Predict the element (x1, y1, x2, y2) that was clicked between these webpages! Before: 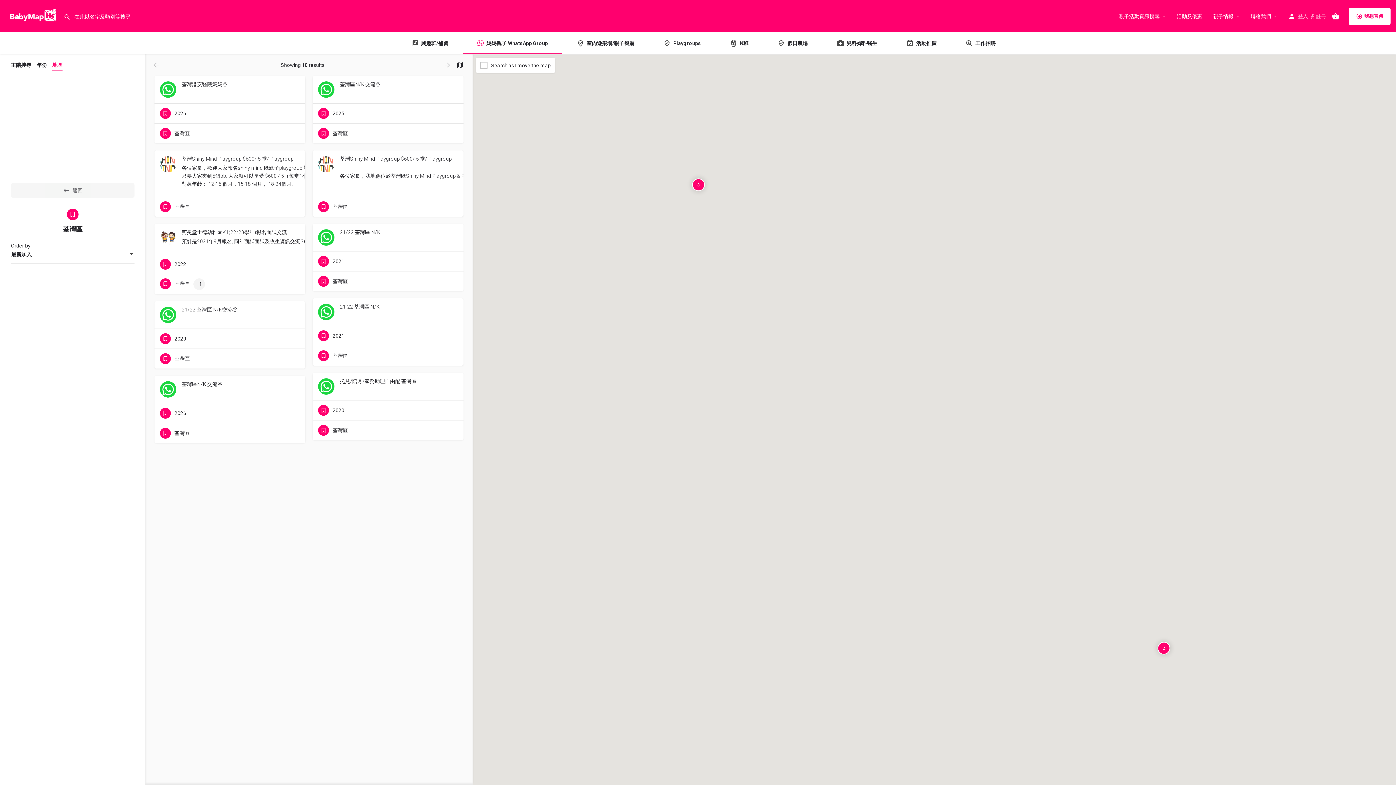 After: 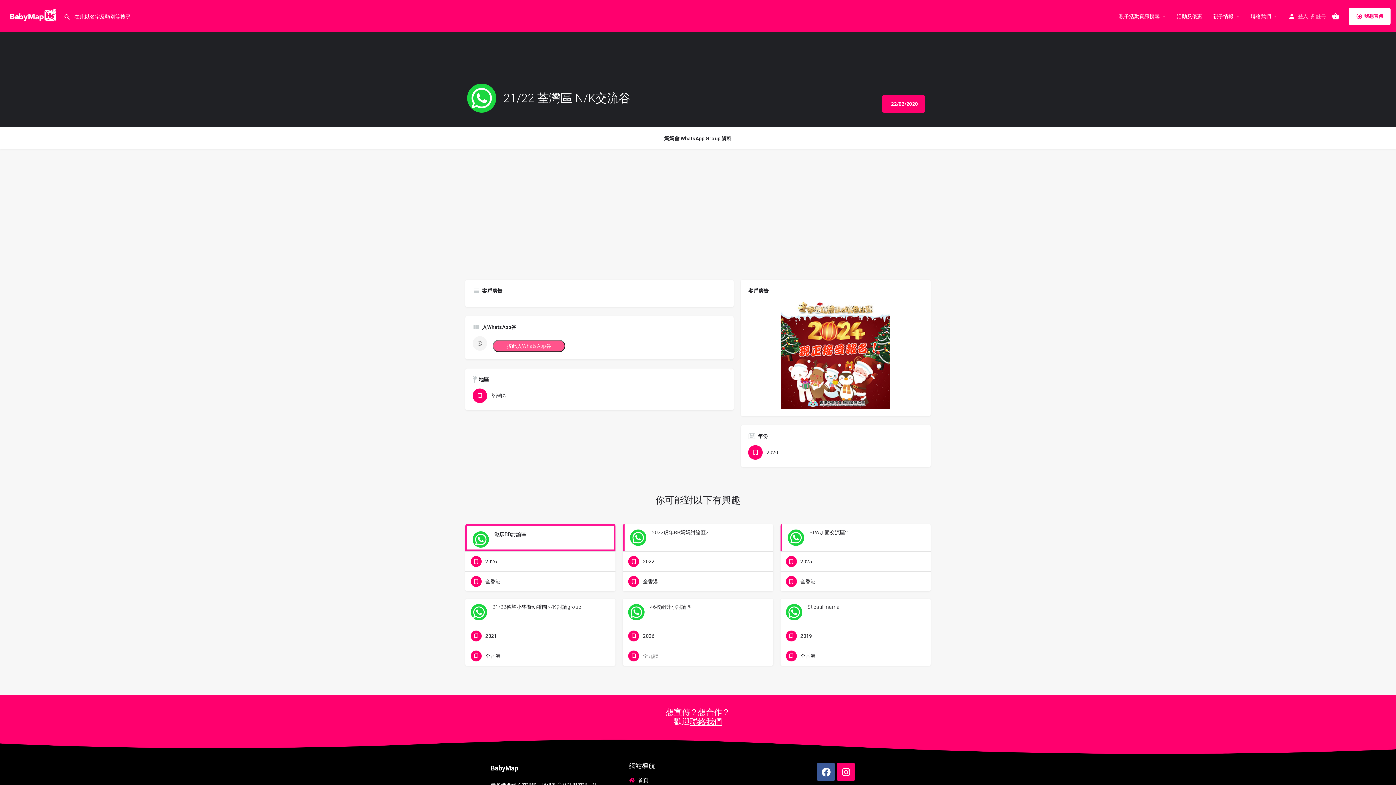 Action: label: 21/22 荃灣區 N/K交流谷 bbox: (154, 301, 305, 328)